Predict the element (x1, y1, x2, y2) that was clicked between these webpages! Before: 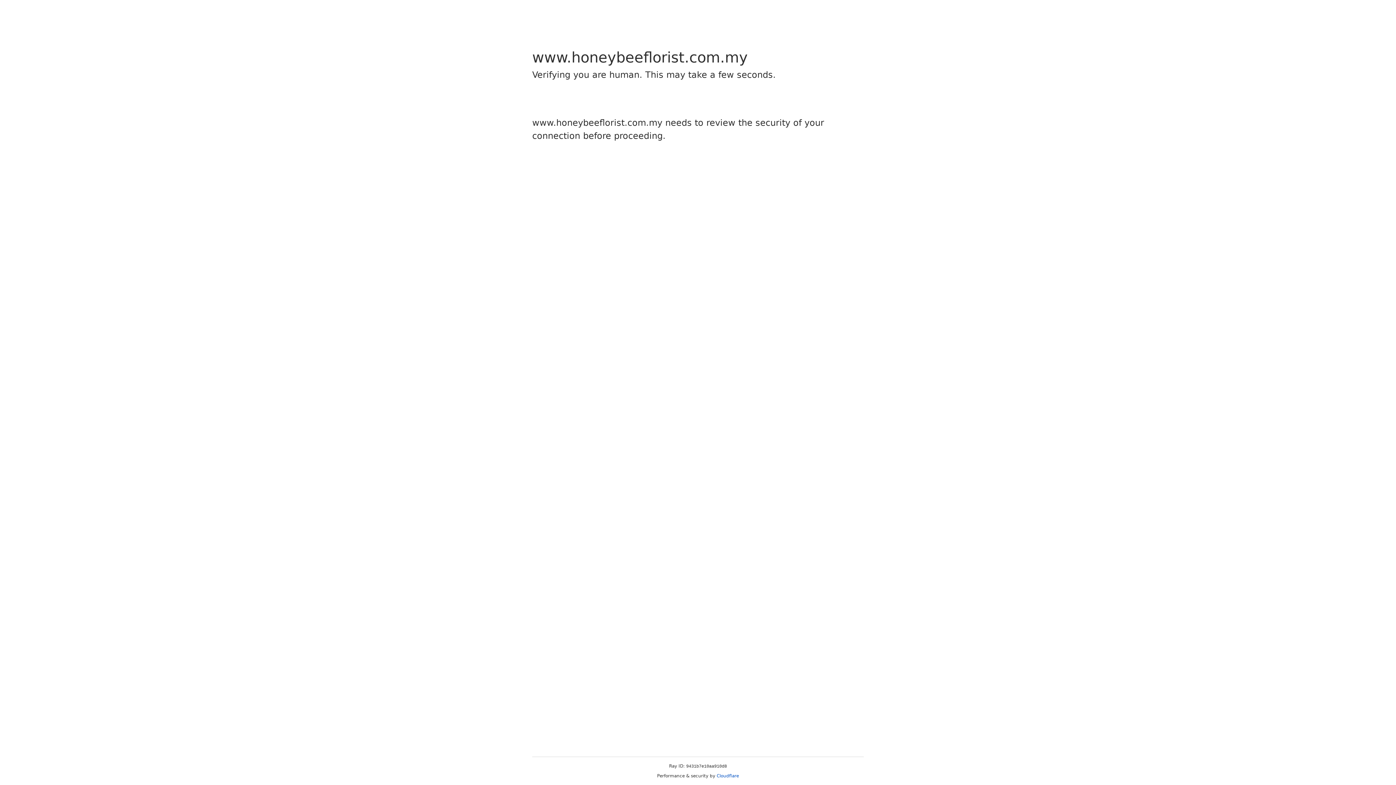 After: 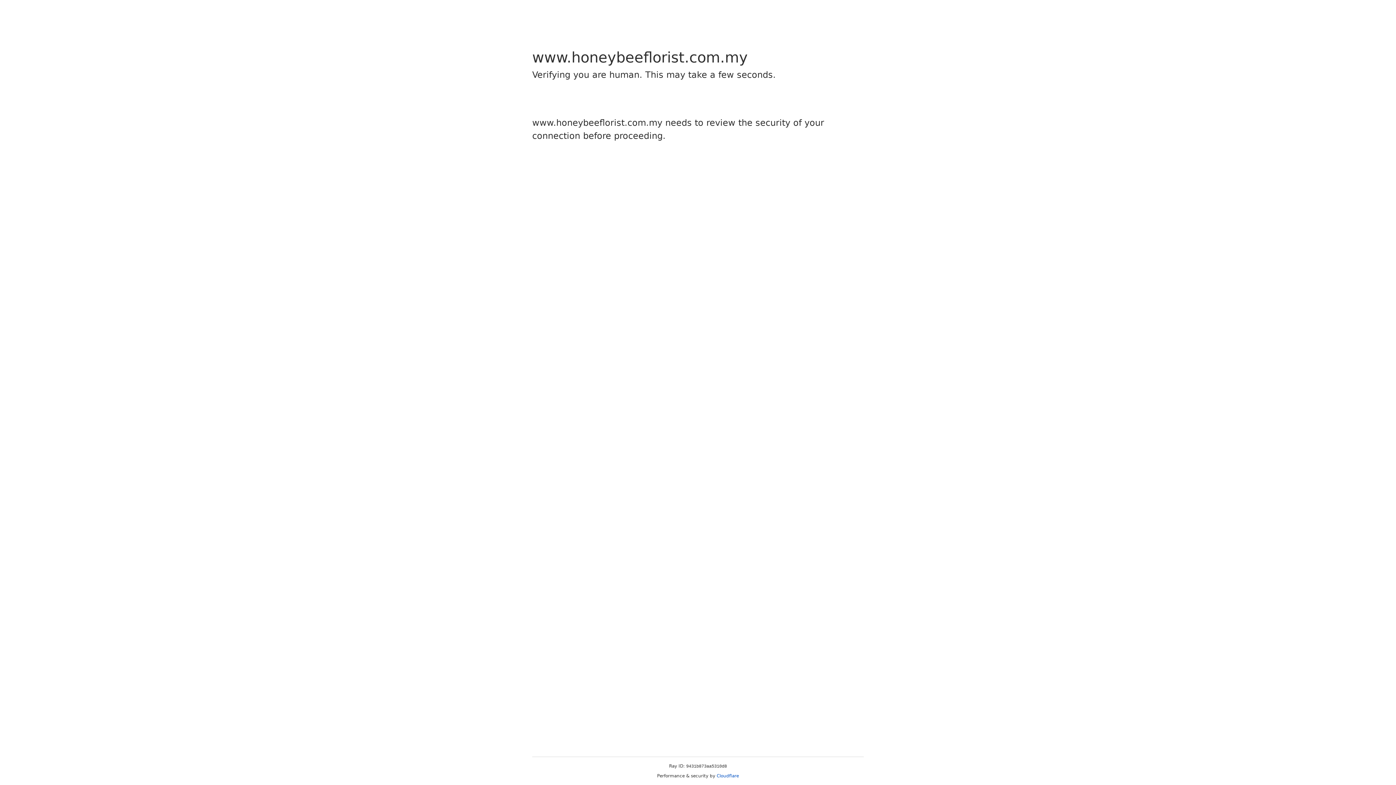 Action: bbox: (716, 773, 739, 778) label: Cloudflare